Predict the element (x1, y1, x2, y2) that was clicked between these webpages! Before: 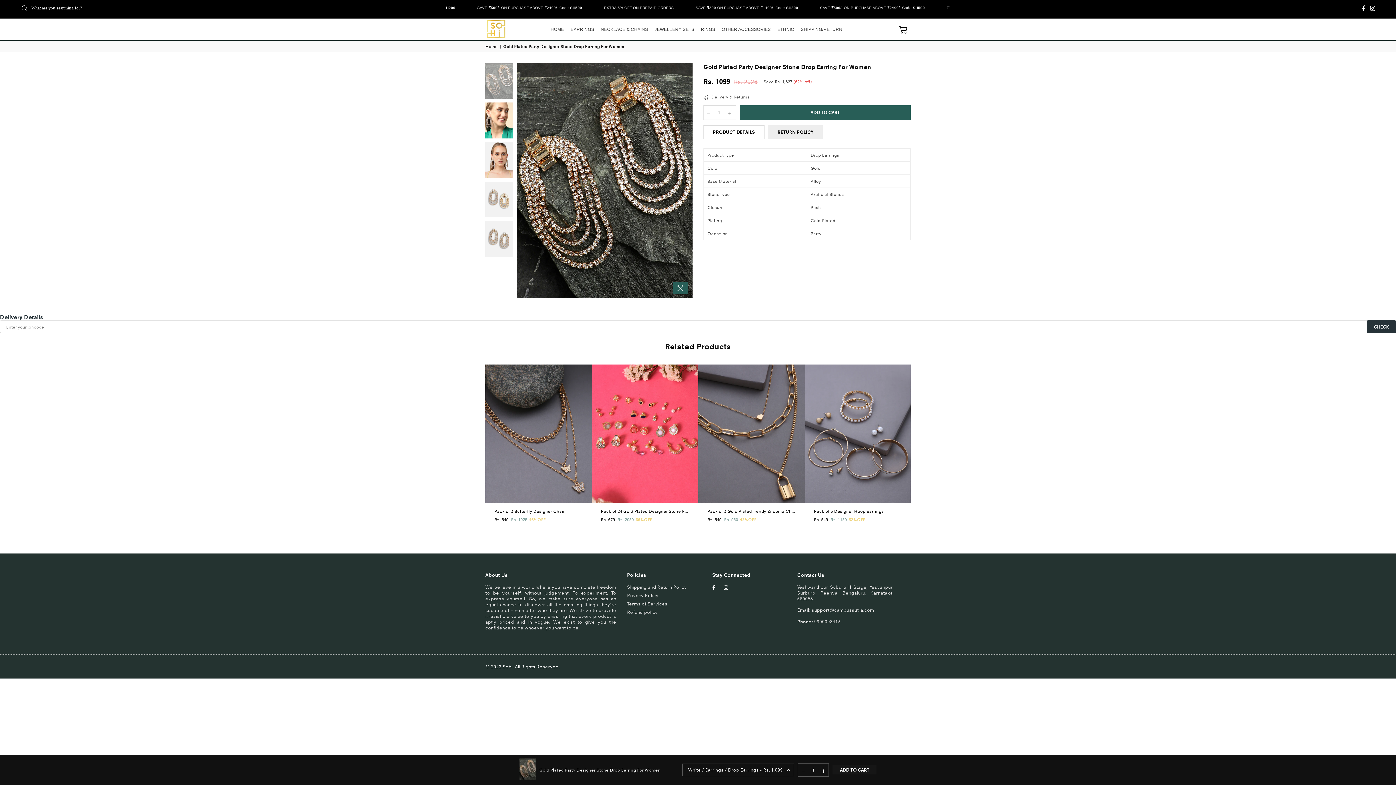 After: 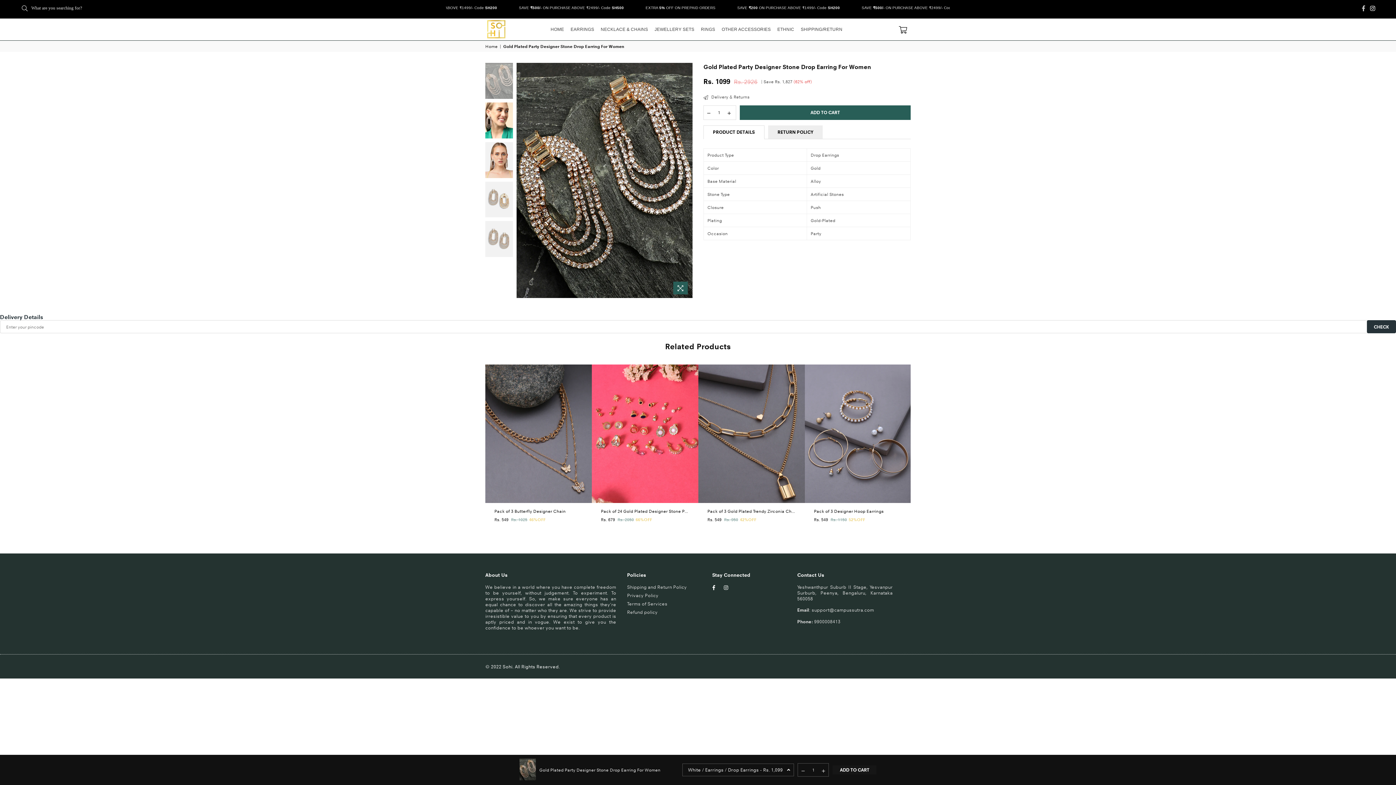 Action: bbox: (1359, 5, 1367, 11) label: Facebook